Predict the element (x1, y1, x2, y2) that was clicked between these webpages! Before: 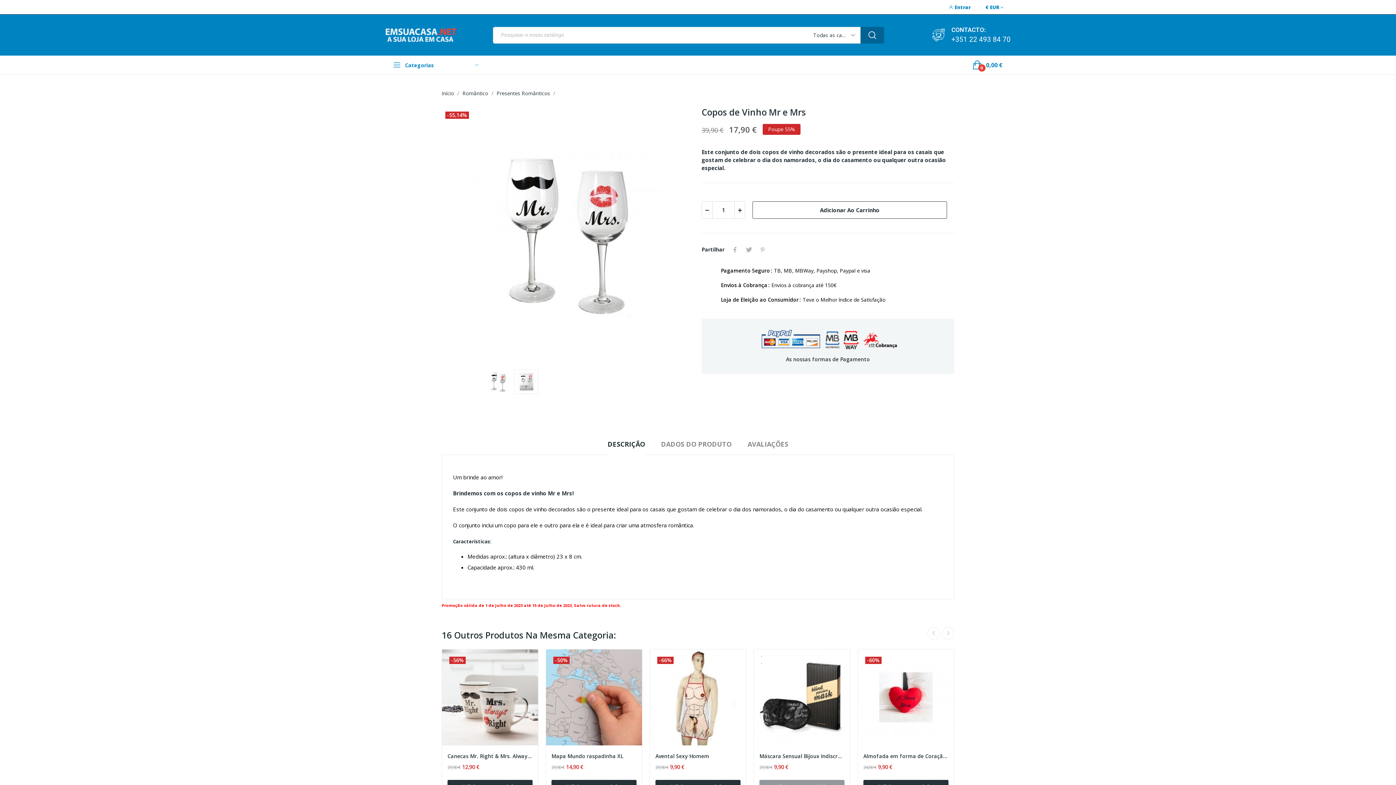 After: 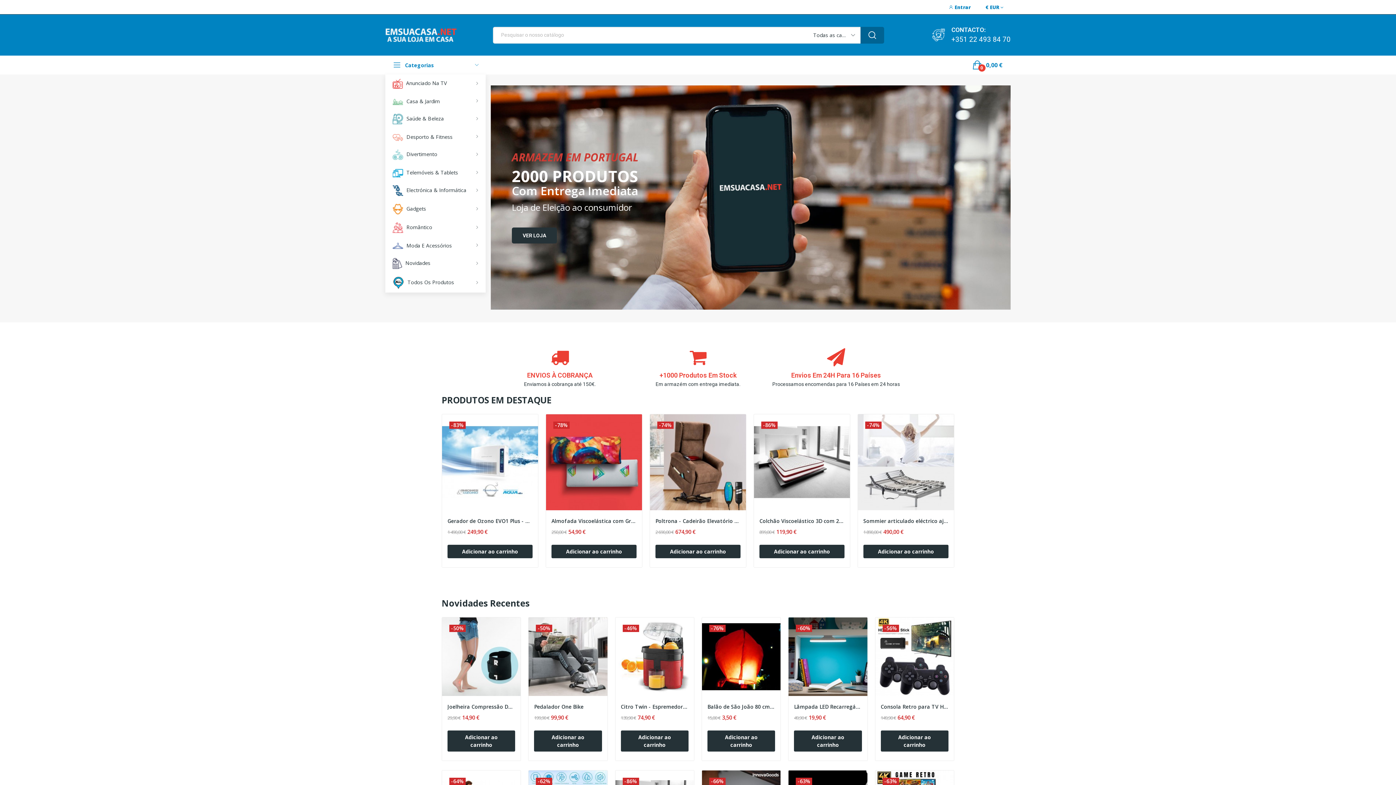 Action: bbox: (385, 28, 456, 42)